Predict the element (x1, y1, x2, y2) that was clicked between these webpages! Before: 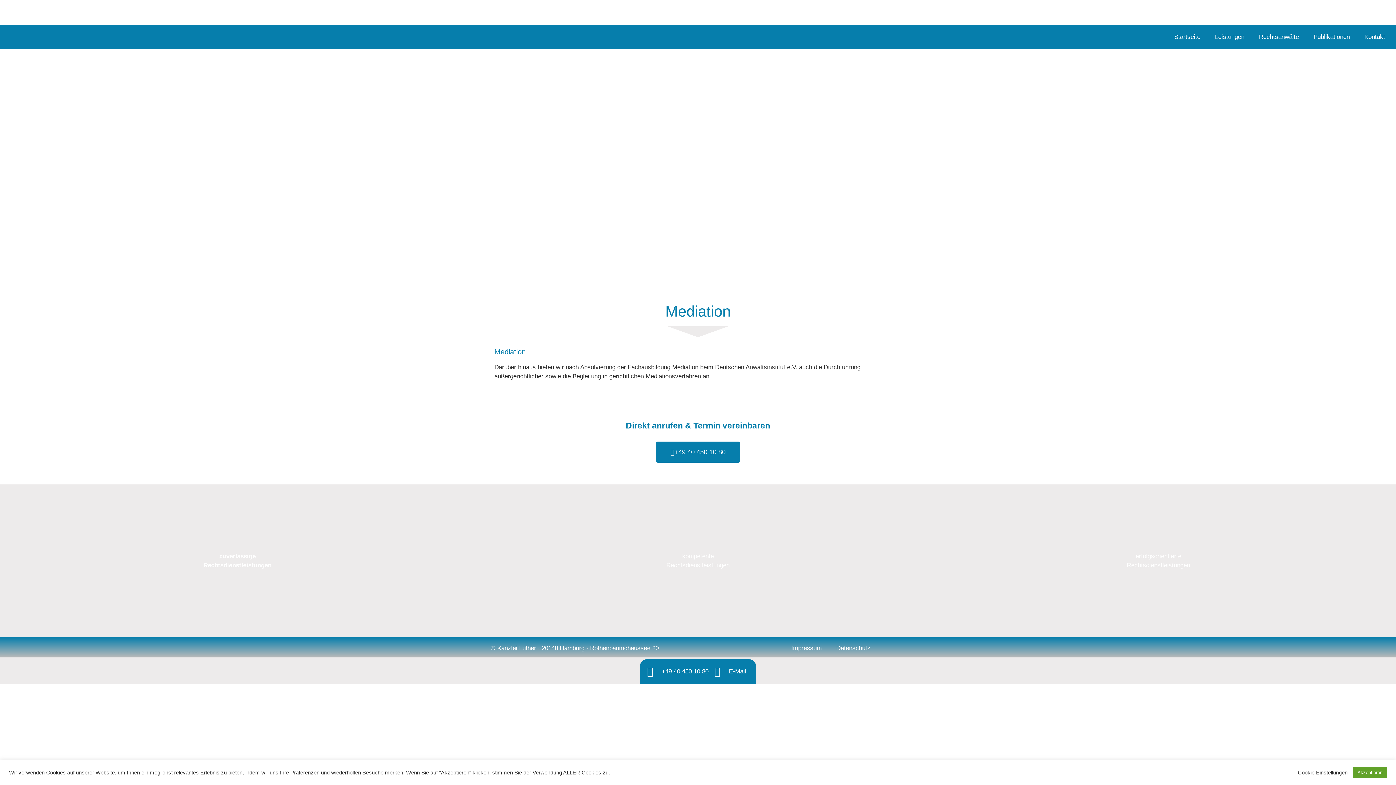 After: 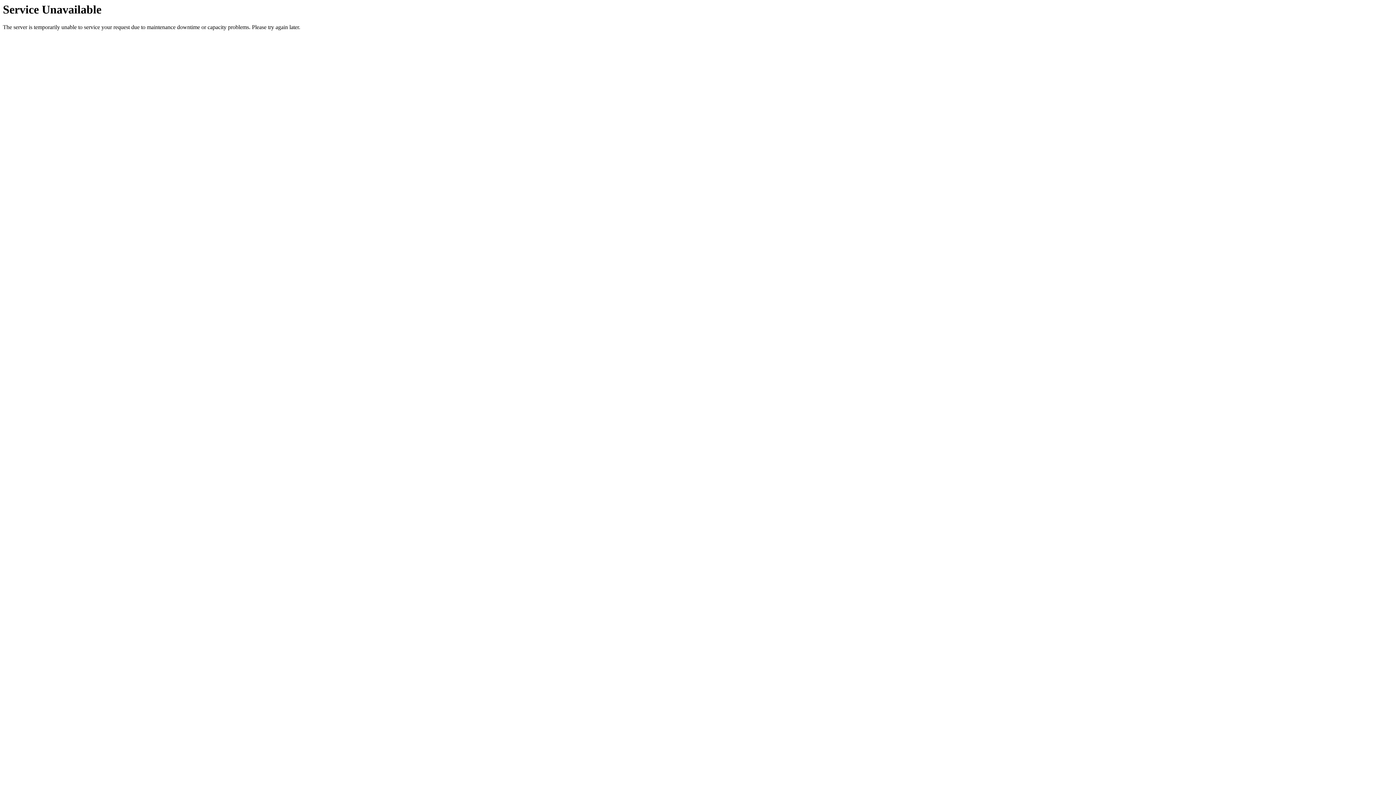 Action: bbox: (784, 639, 829, 657) label: Impressum